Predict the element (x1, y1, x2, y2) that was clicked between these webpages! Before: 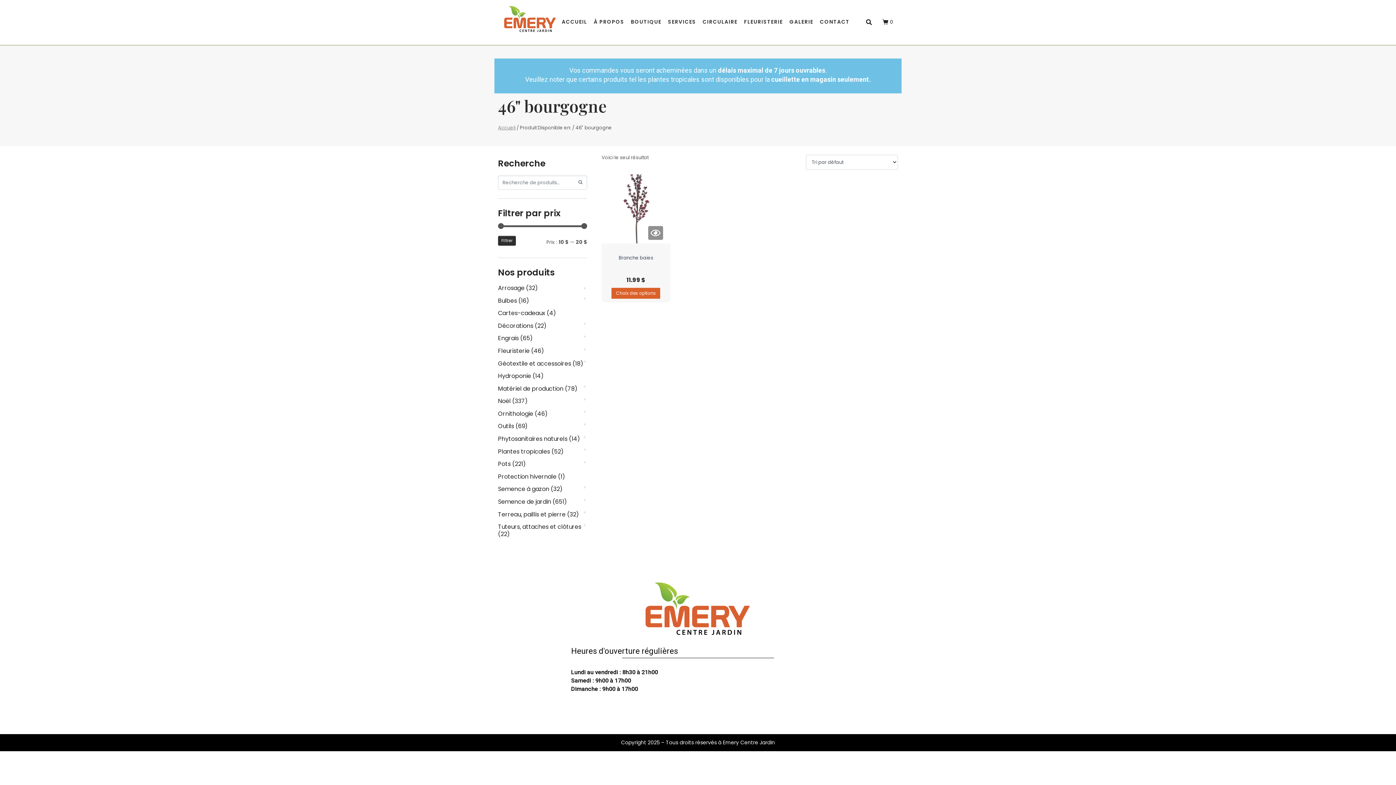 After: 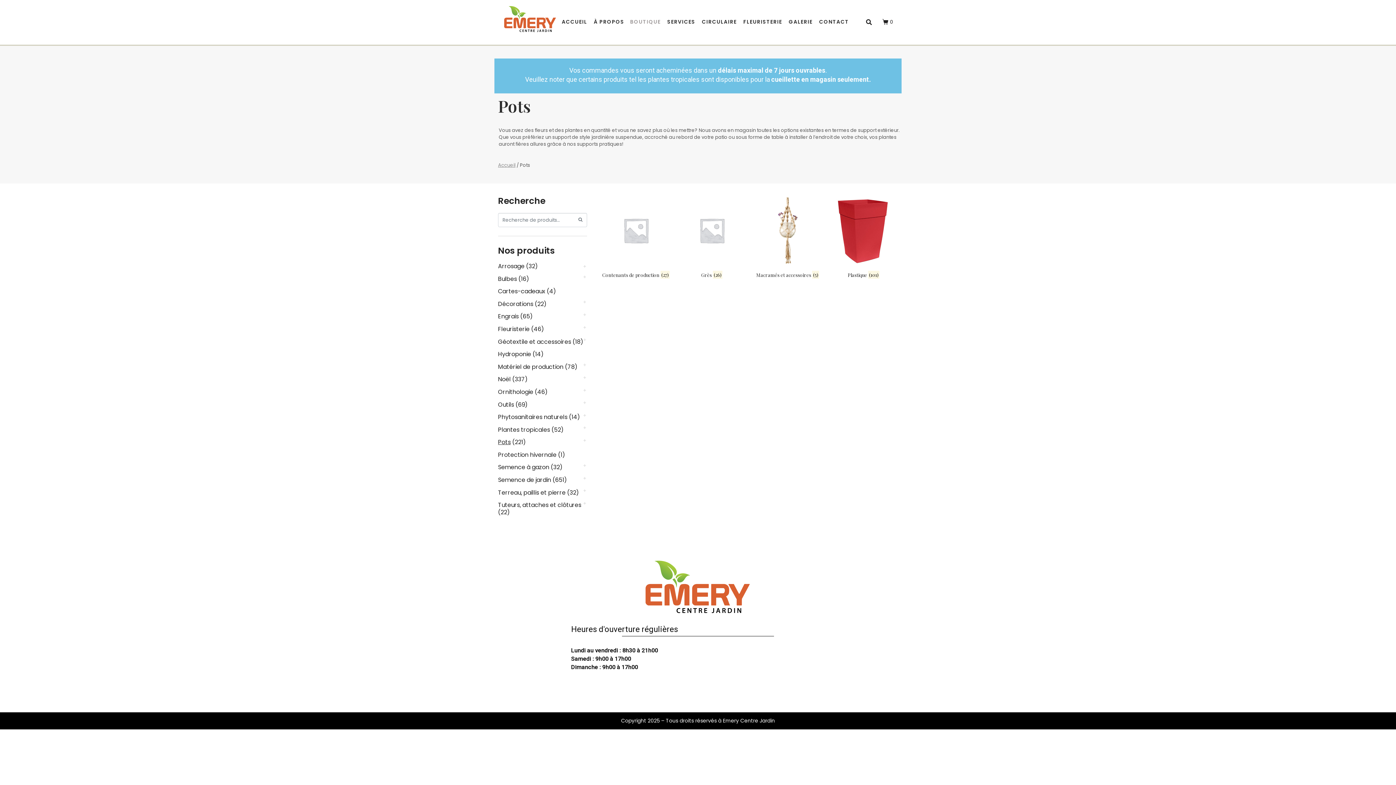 Action: label: Pots bbox: (498, 460, 510, 468)